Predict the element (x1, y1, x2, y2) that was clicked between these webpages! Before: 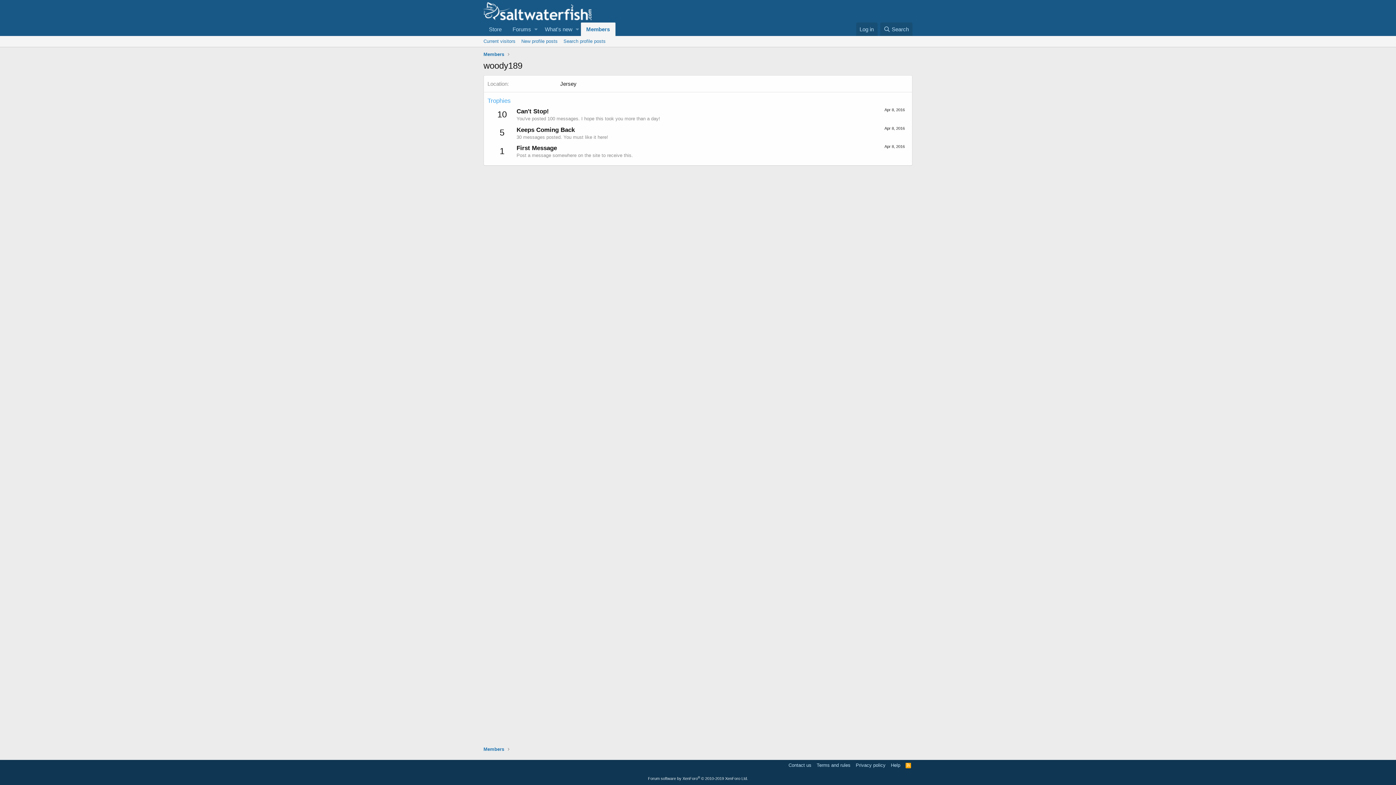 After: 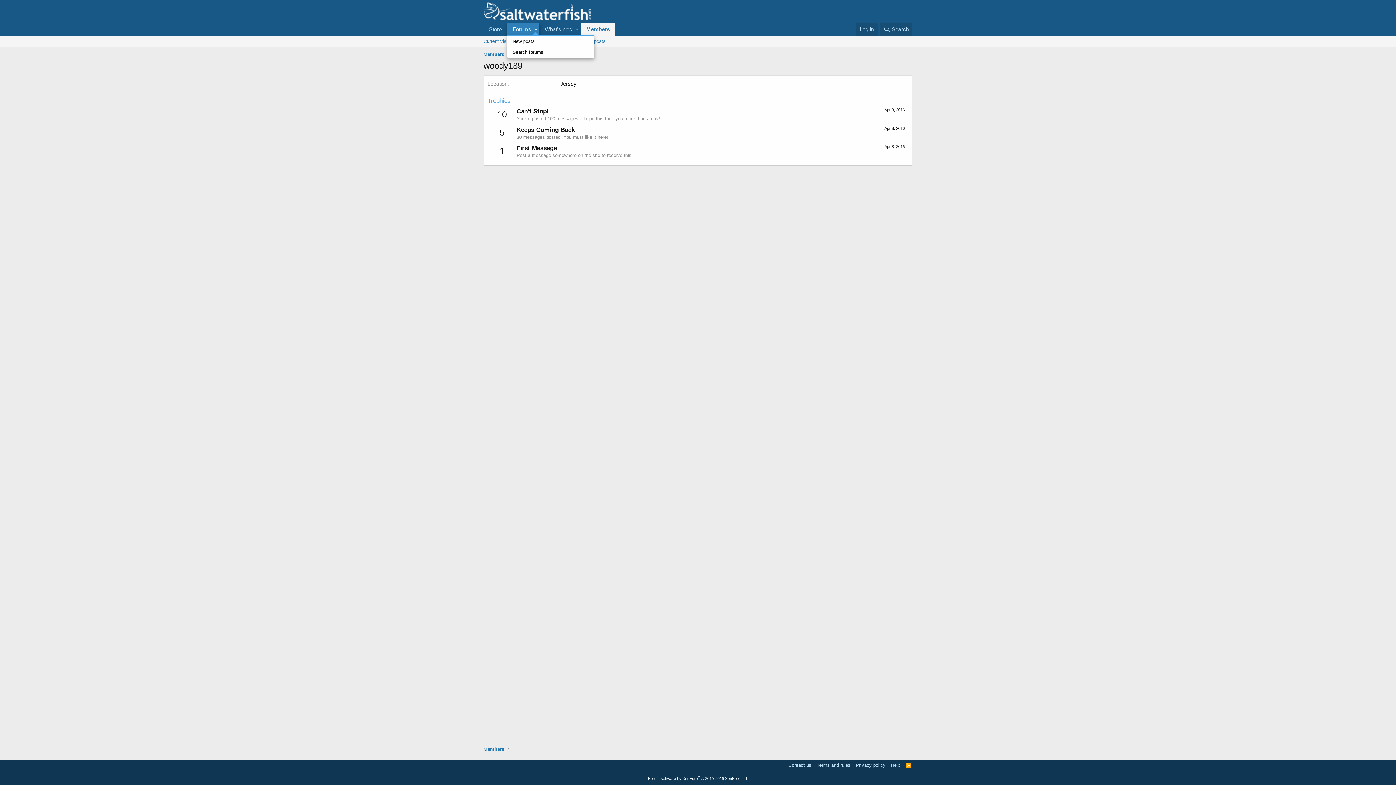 Action: bbox: (532, 22, 539, 36) label: Toggle expanded